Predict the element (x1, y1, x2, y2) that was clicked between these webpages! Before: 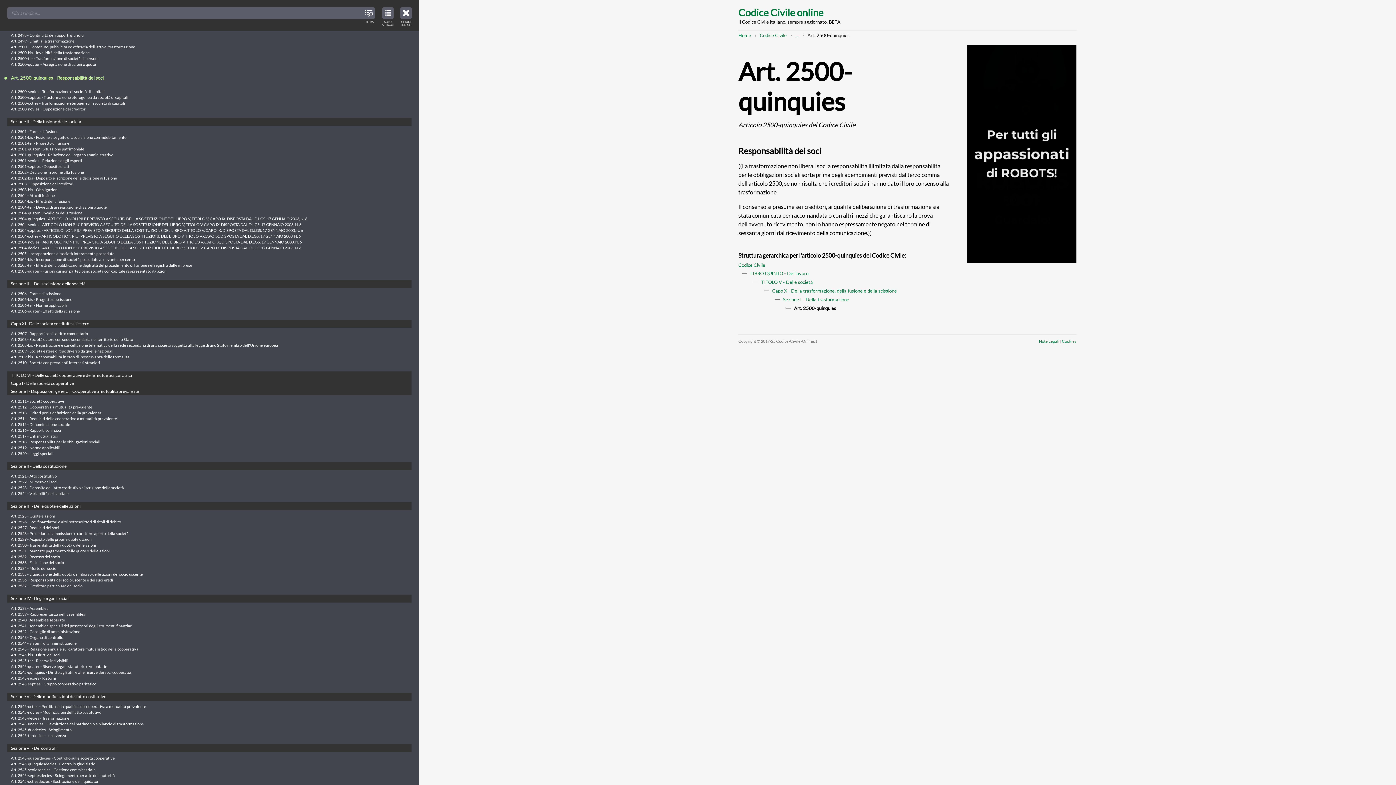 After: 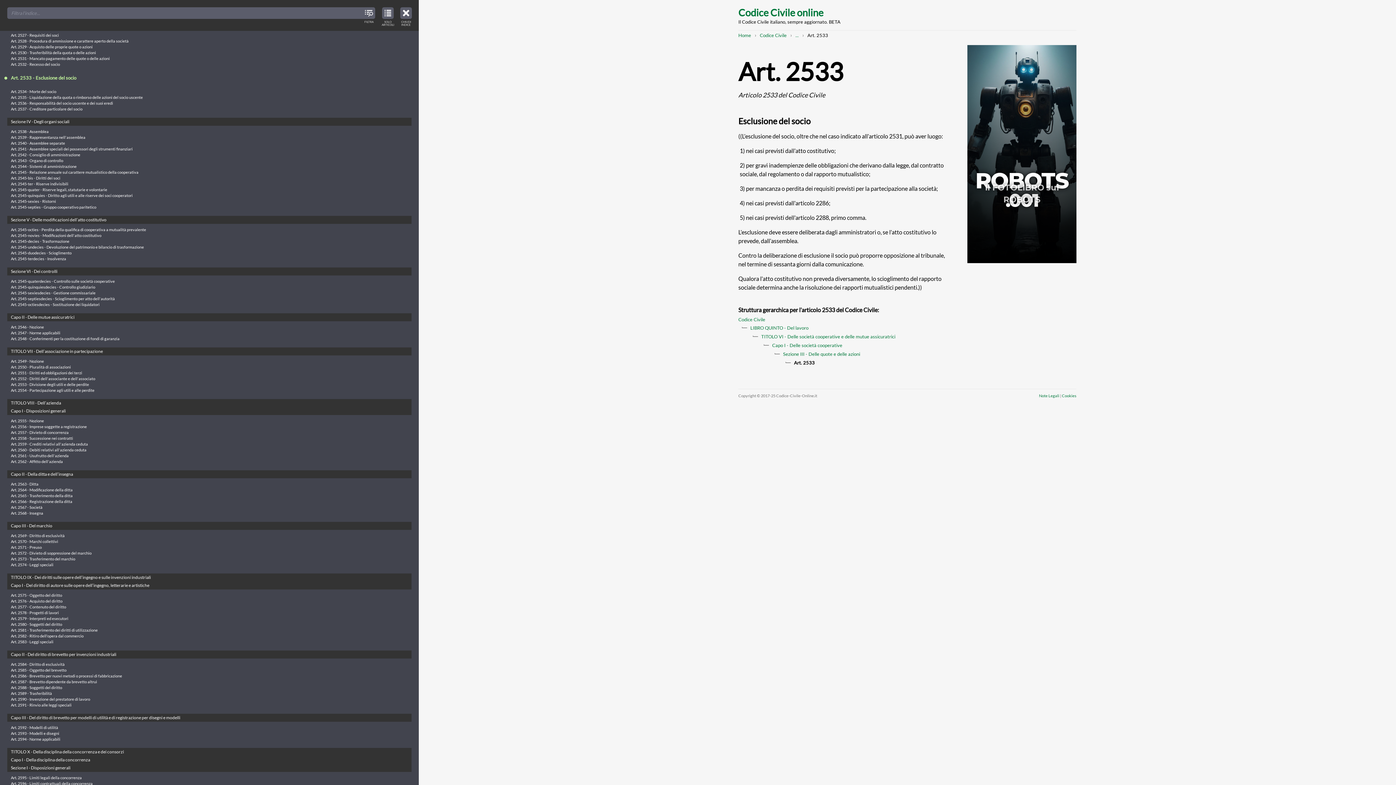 Action: label: Art. 2533 - Esclusione del socio bbox: (10, 560, 64, 565)